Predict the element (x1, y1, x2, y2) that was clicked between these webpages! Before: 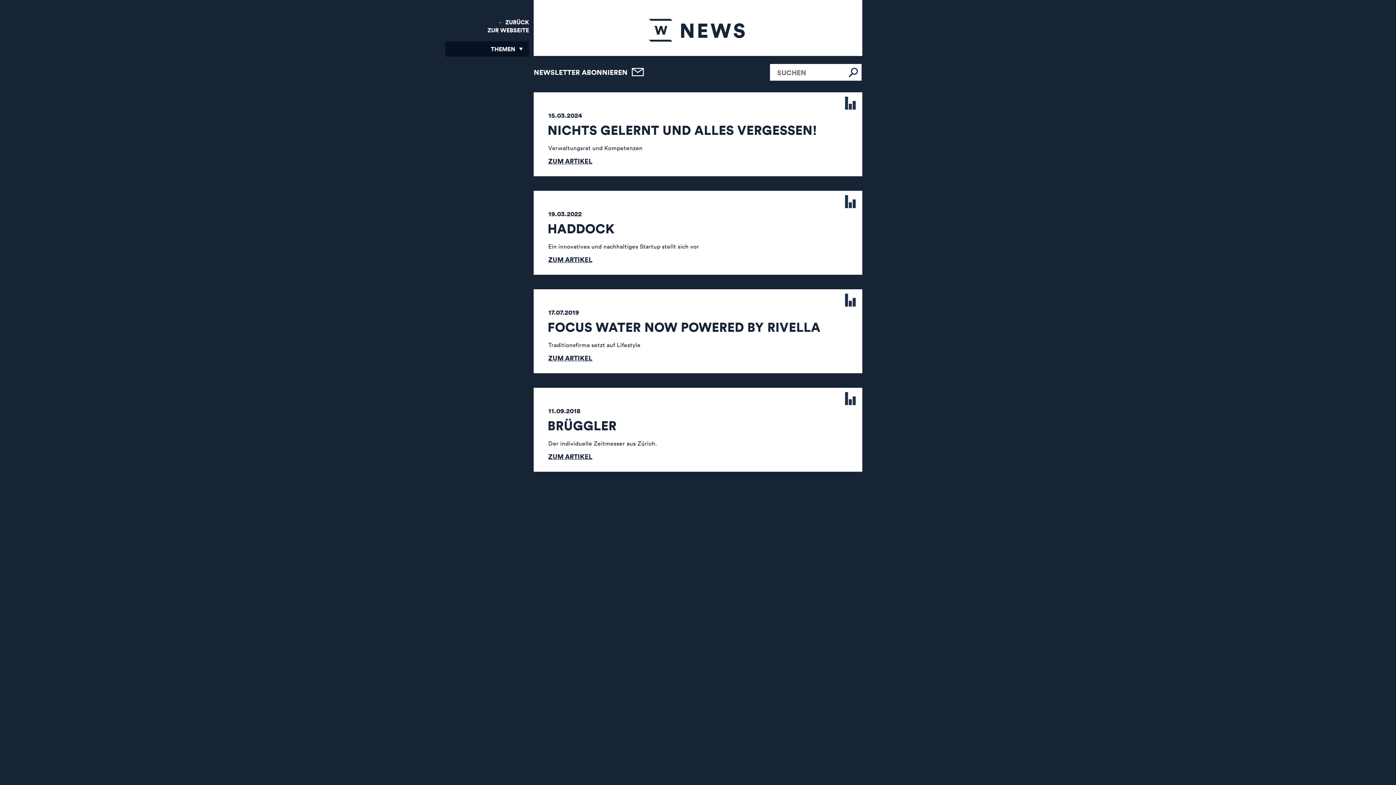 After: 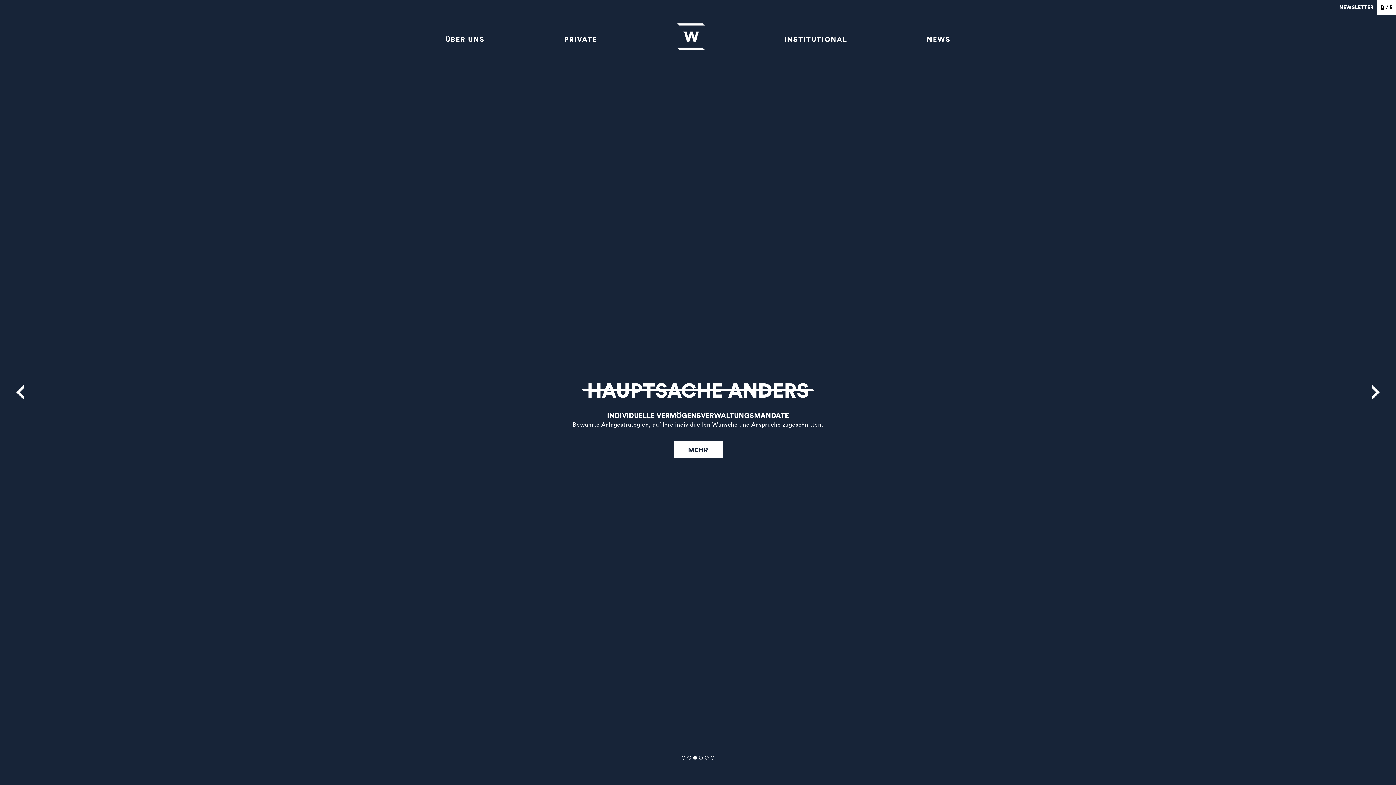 Action: label: ← ZURÜCK
ZUR WEBSEITE bbox: (487, 18, 529, 34)